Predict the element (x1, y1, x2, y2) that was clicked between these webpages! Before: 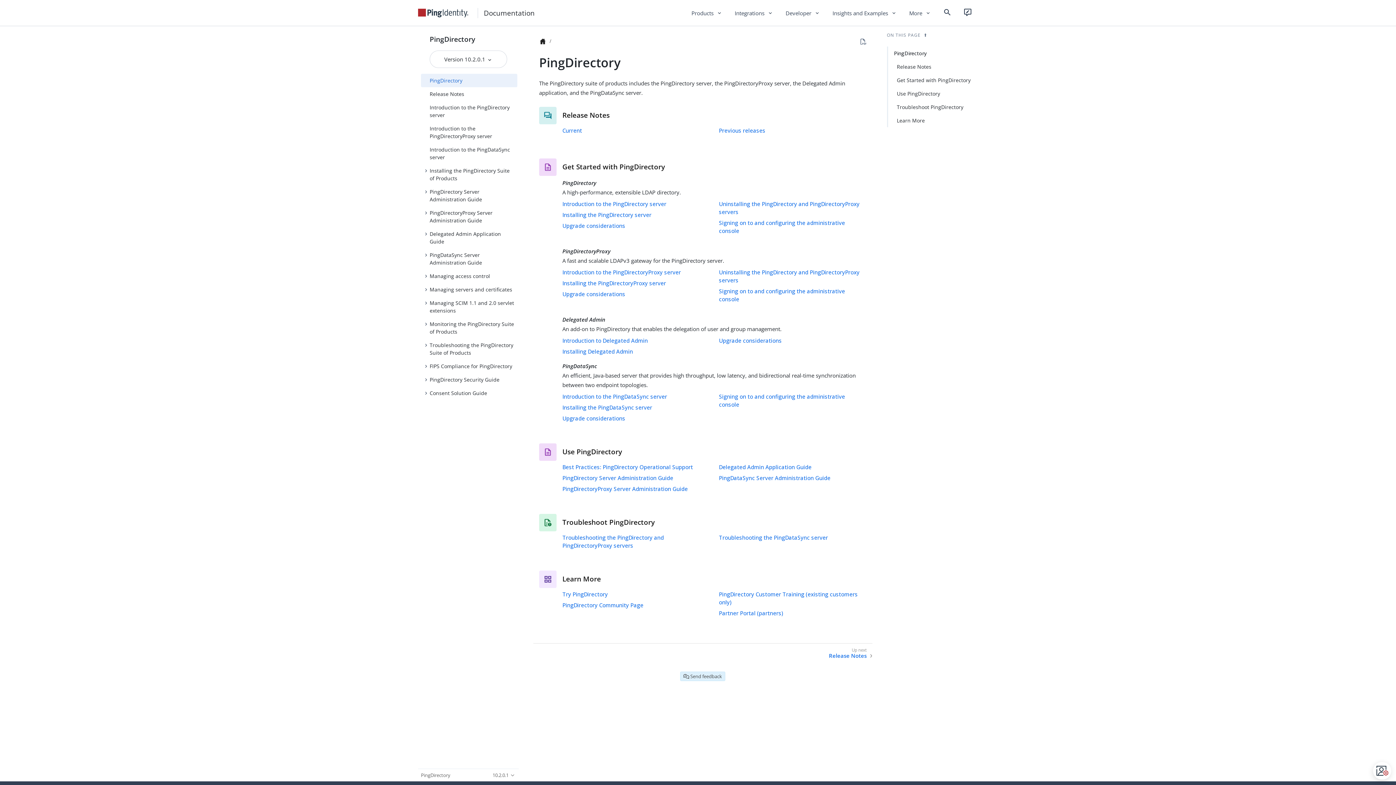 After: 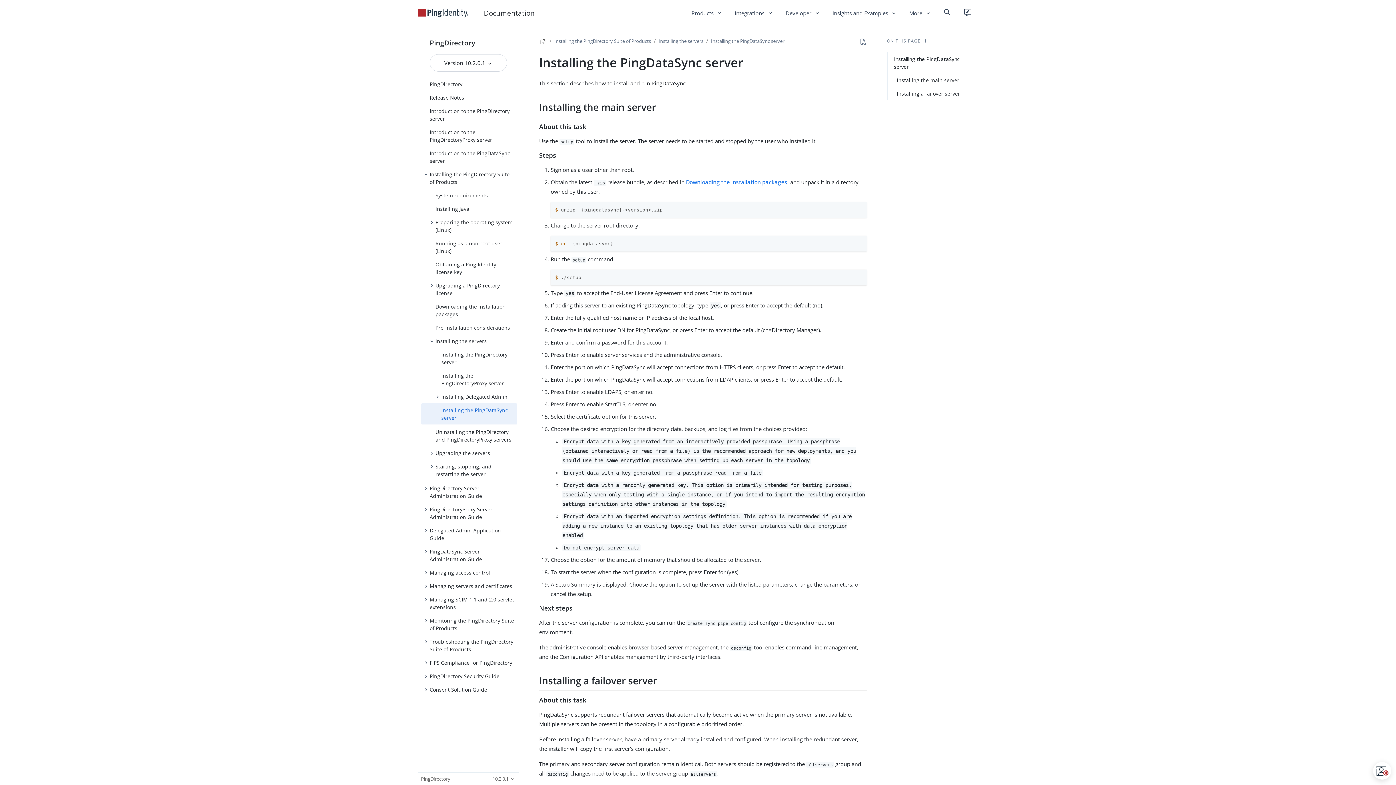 Action: bbox: (562, 404, 652, 411) label: Installing the PingDataSync server